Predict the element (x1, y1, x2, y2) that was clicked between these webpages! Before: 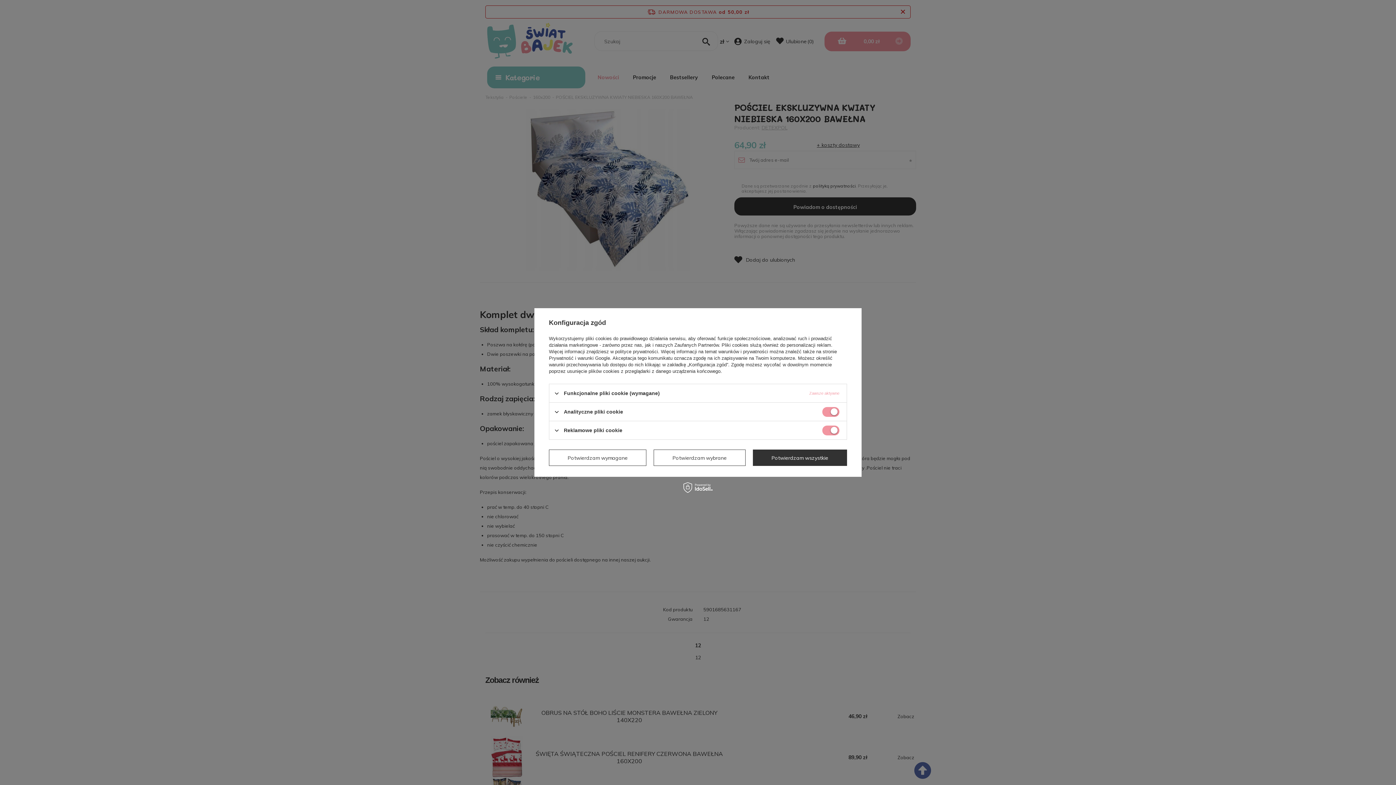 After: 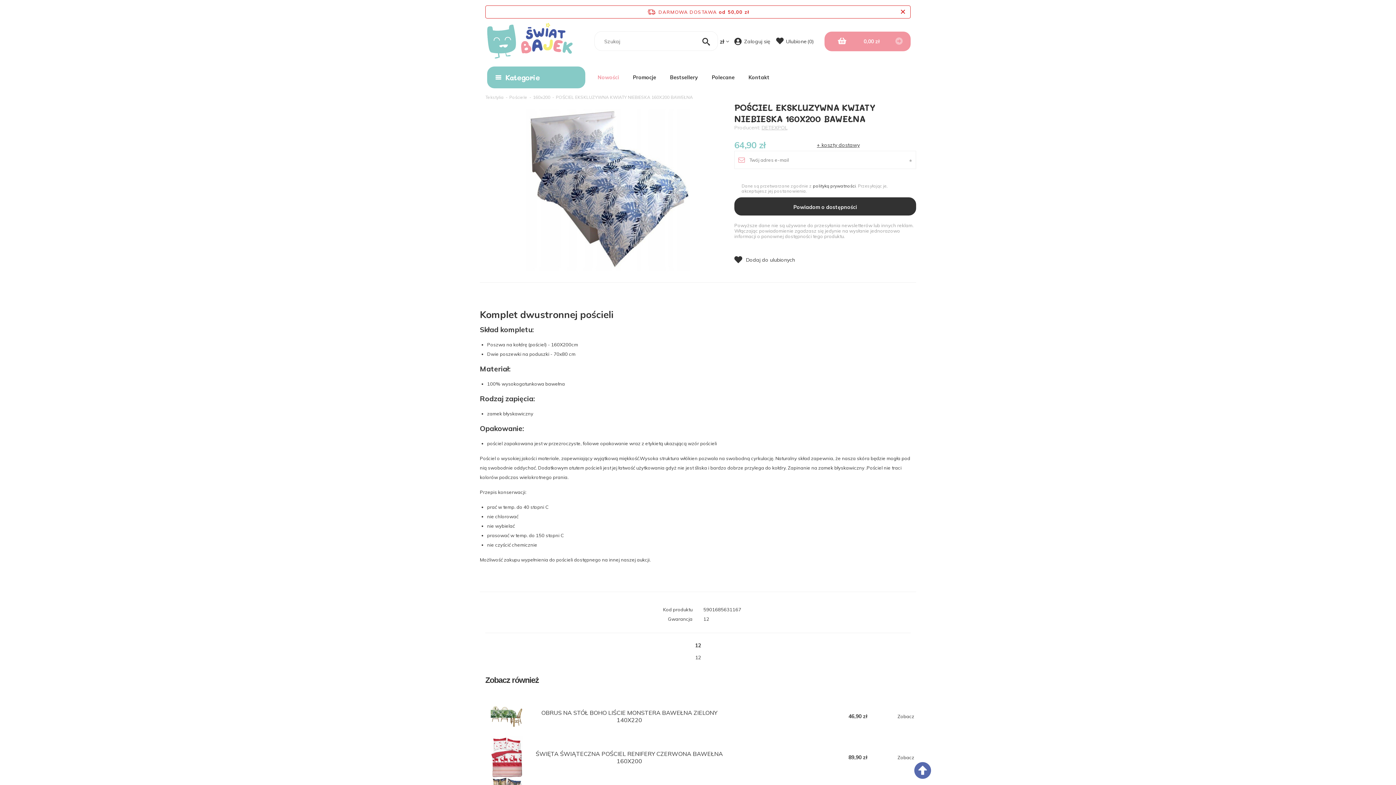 Action: bbox: (752, 449, 847, 466) label: Potwierdzam wszystkie